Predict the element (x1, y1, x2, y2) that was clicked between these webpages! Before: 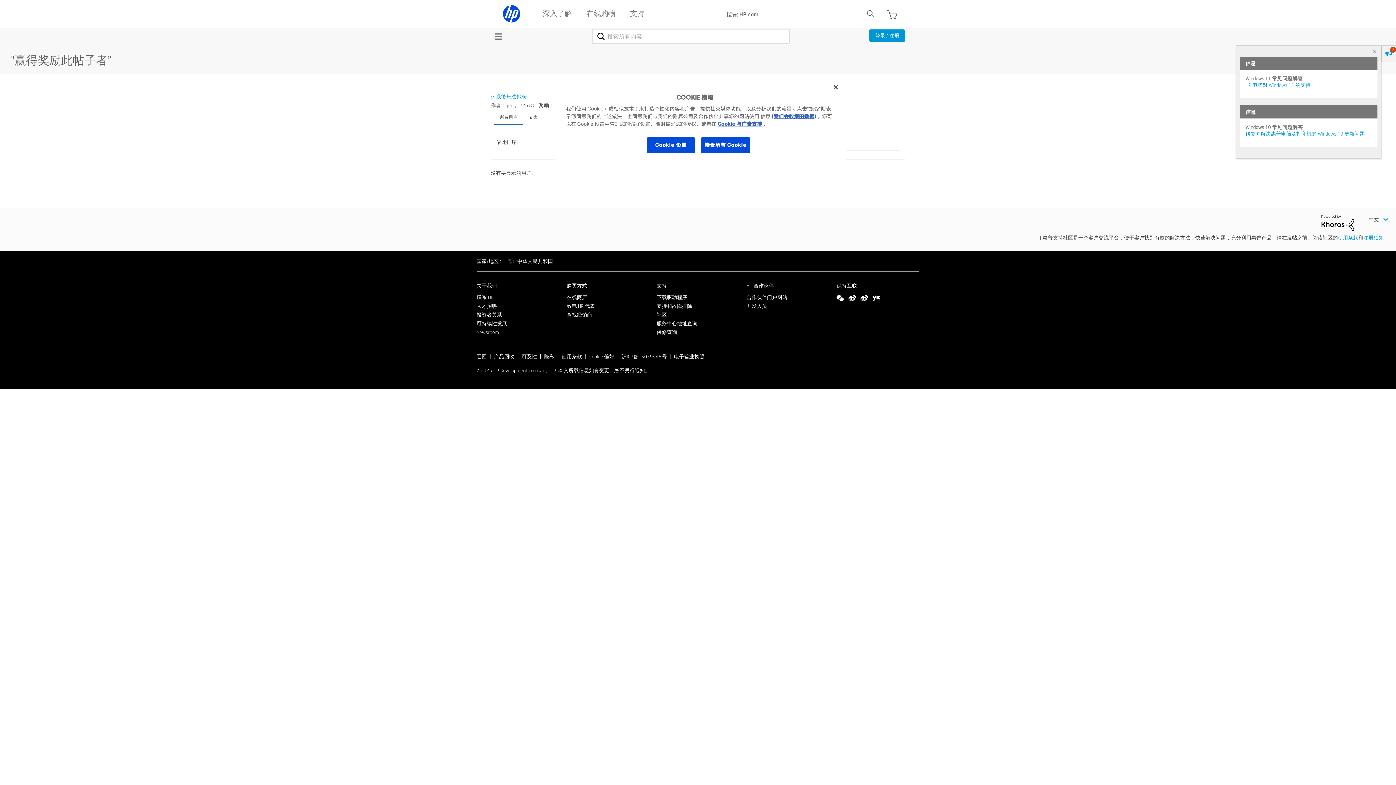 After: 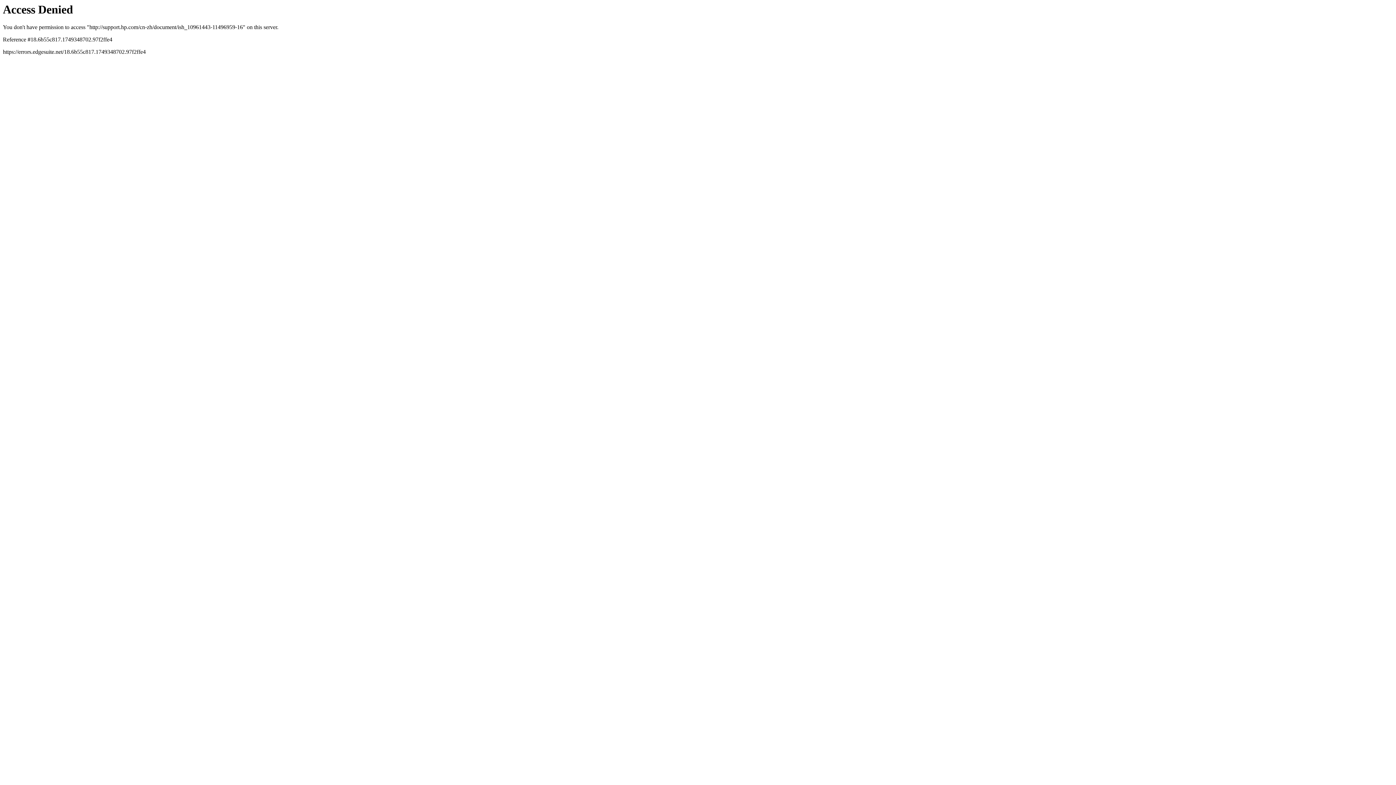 Action: label: 服务中心地址查询 bbox: (656, 320, 697, 326)